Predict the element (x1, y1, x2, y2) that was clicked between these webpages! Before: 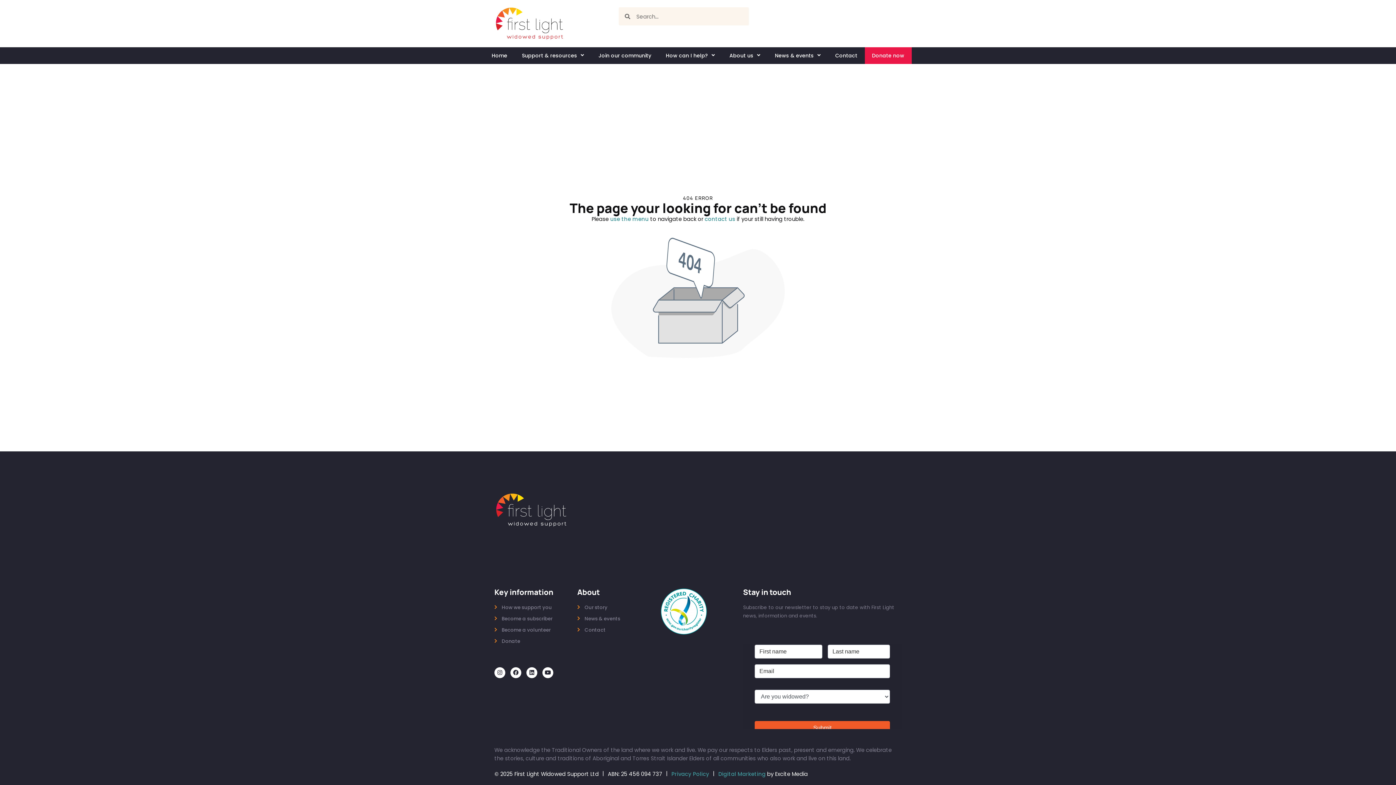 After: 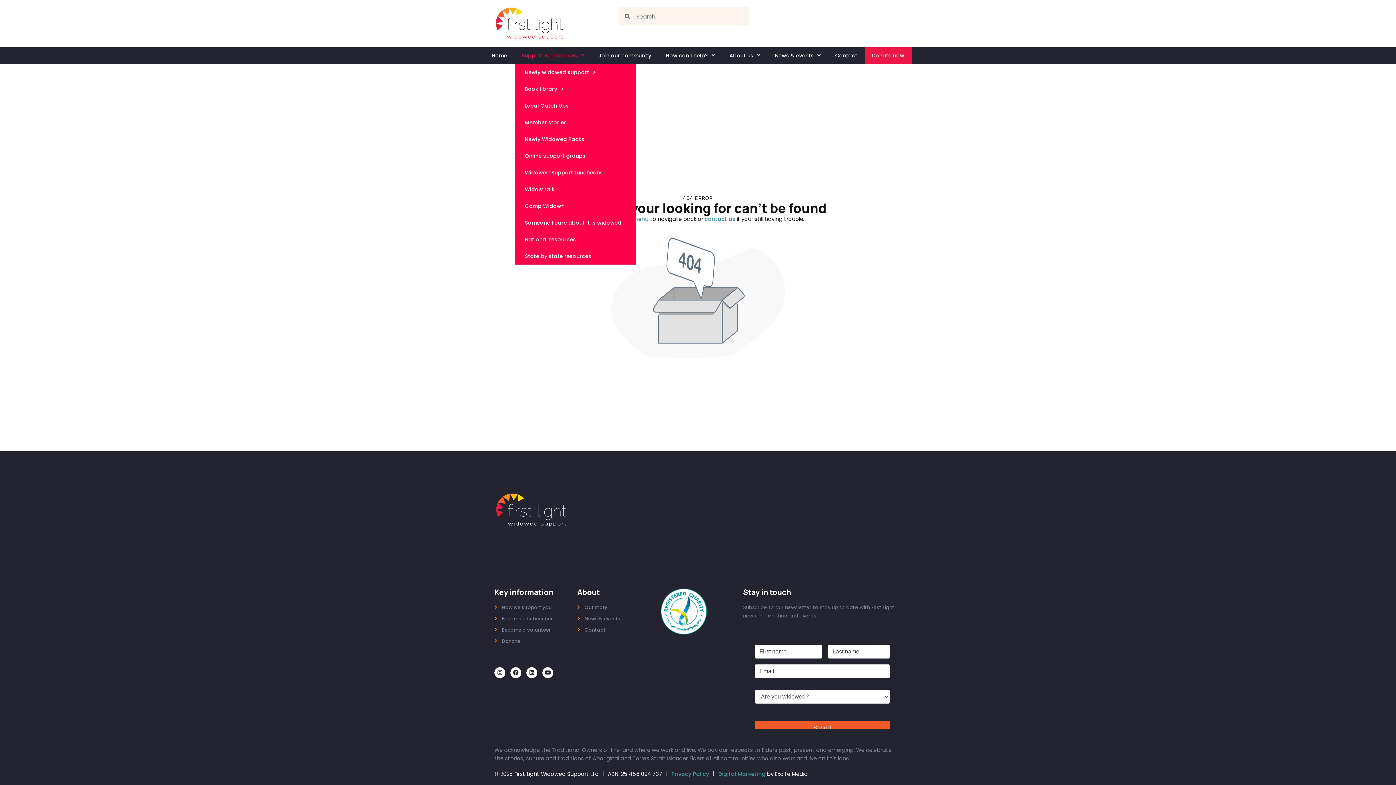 Action: bbox: (514, 47, 591, 63) label: Support & resources